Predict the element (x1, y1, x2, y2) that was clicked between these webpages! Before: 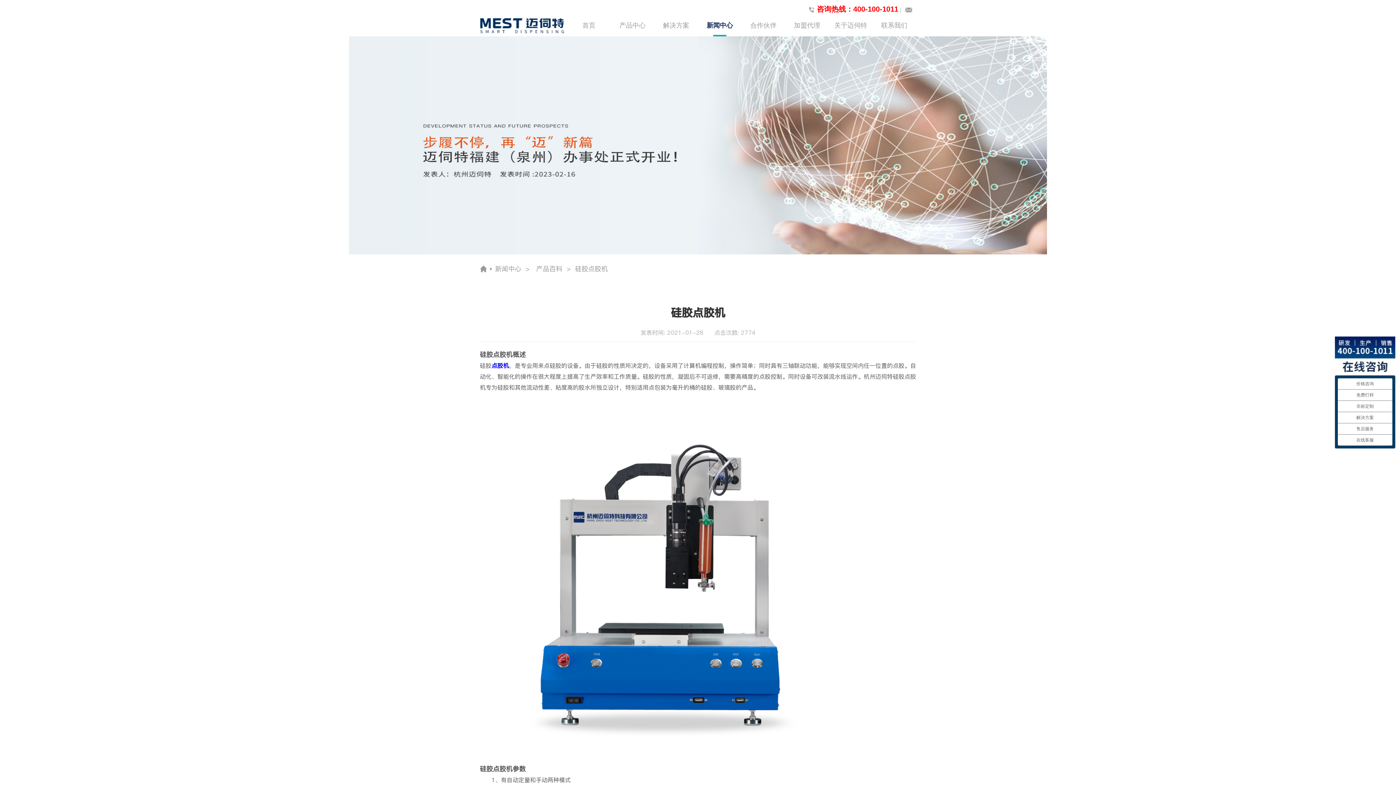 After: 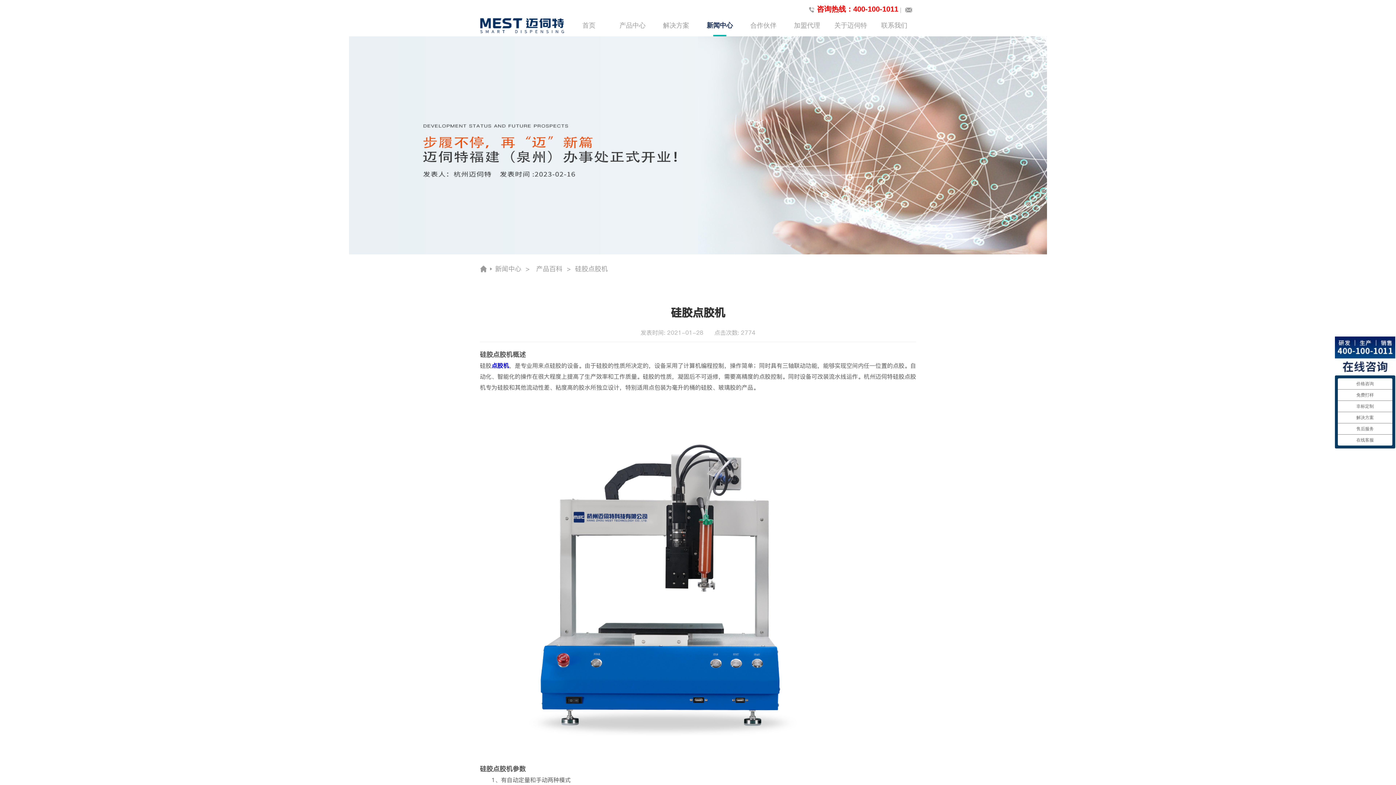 Action: bbox: (0, 36, 1396, 254)